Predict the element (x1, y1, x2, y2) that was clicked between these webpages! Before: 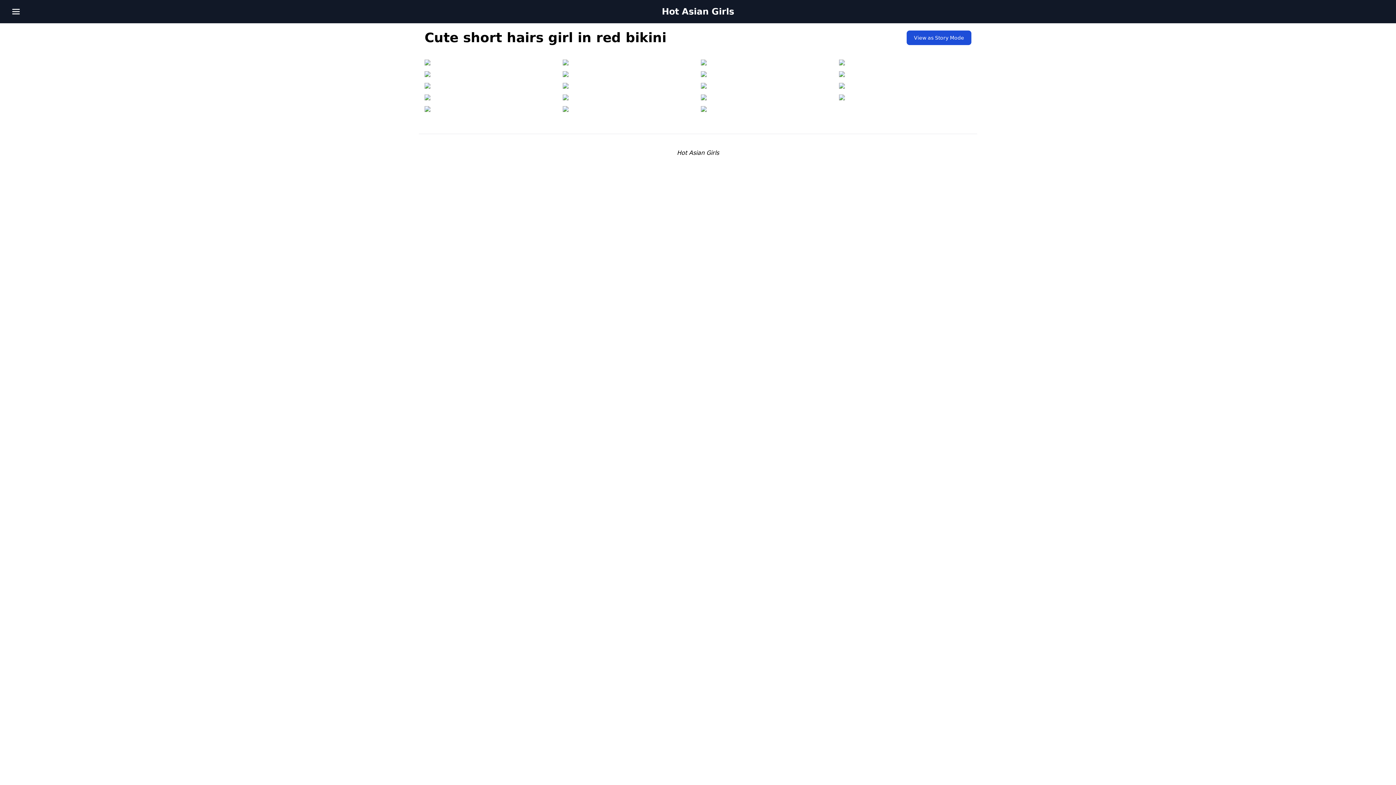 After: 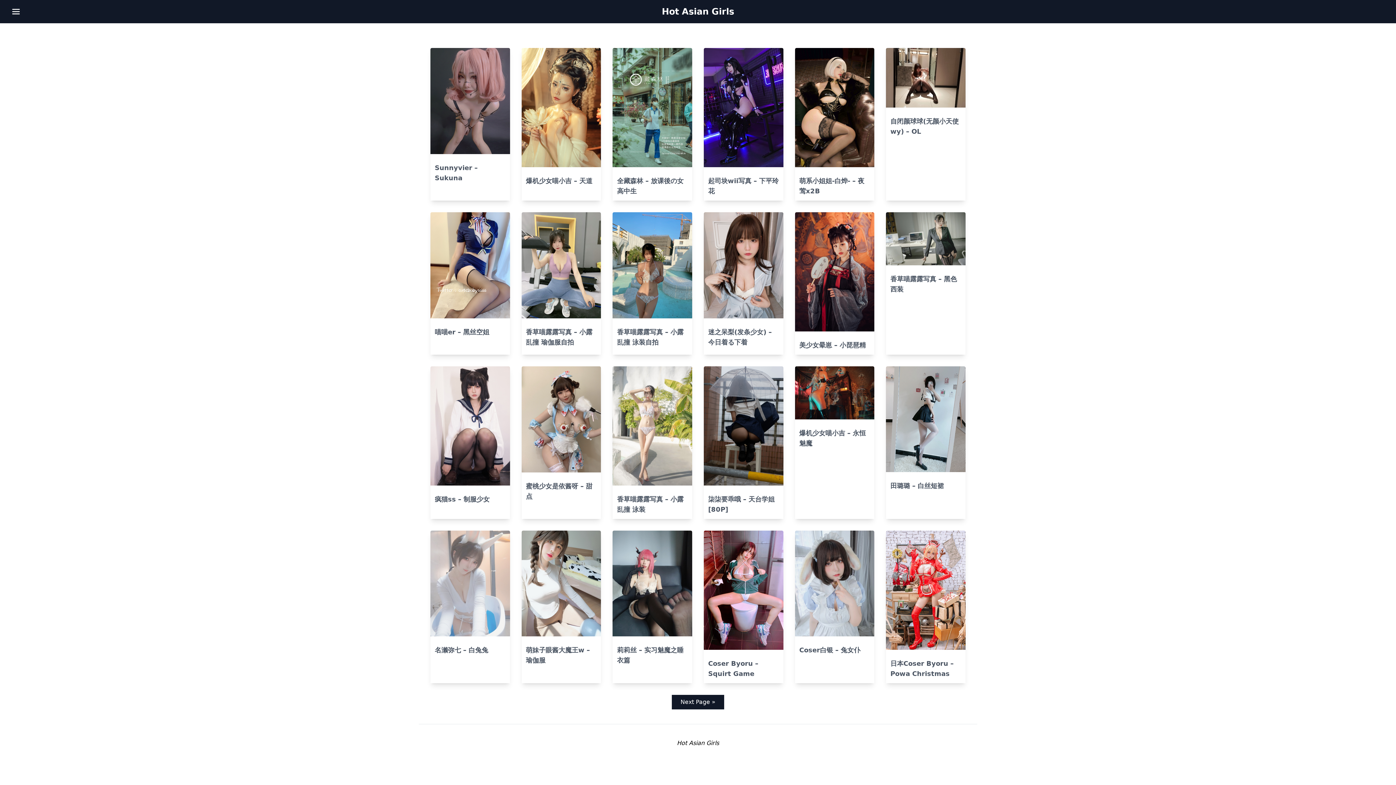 Action: bbox: (662, 5, 734, 17) label: Hot Asian Girls